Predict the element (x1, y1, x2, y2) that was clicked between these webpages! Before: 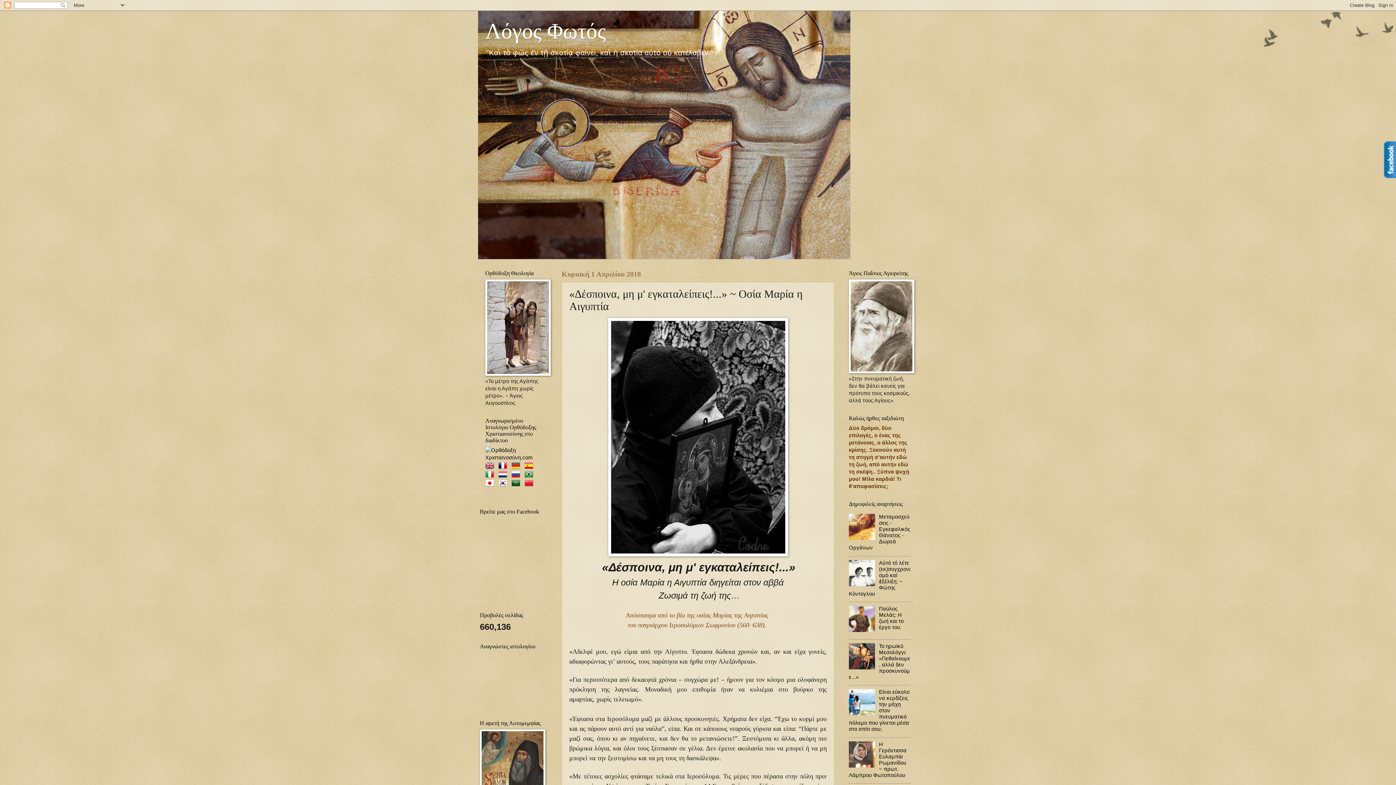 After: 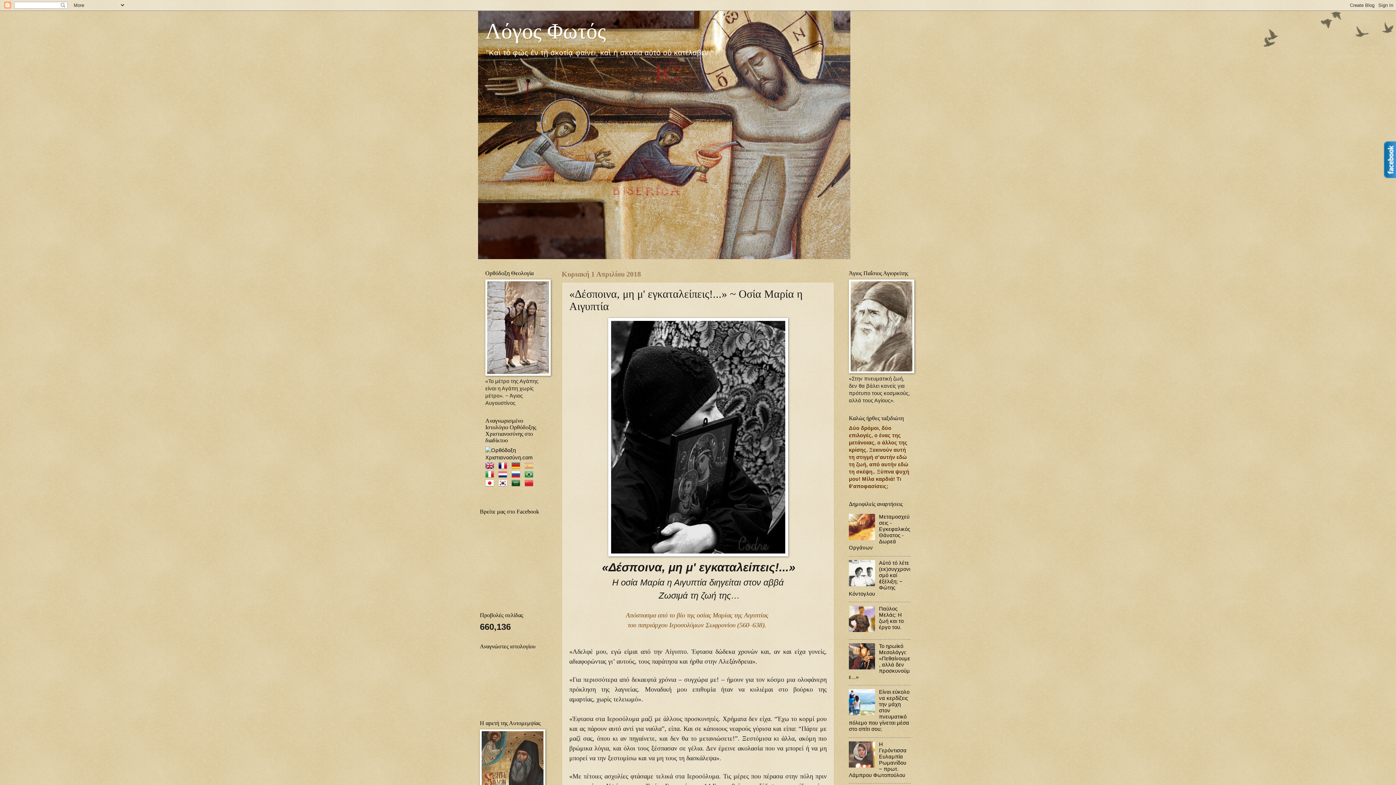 Action: bbox: (524, 463, 536, 469)